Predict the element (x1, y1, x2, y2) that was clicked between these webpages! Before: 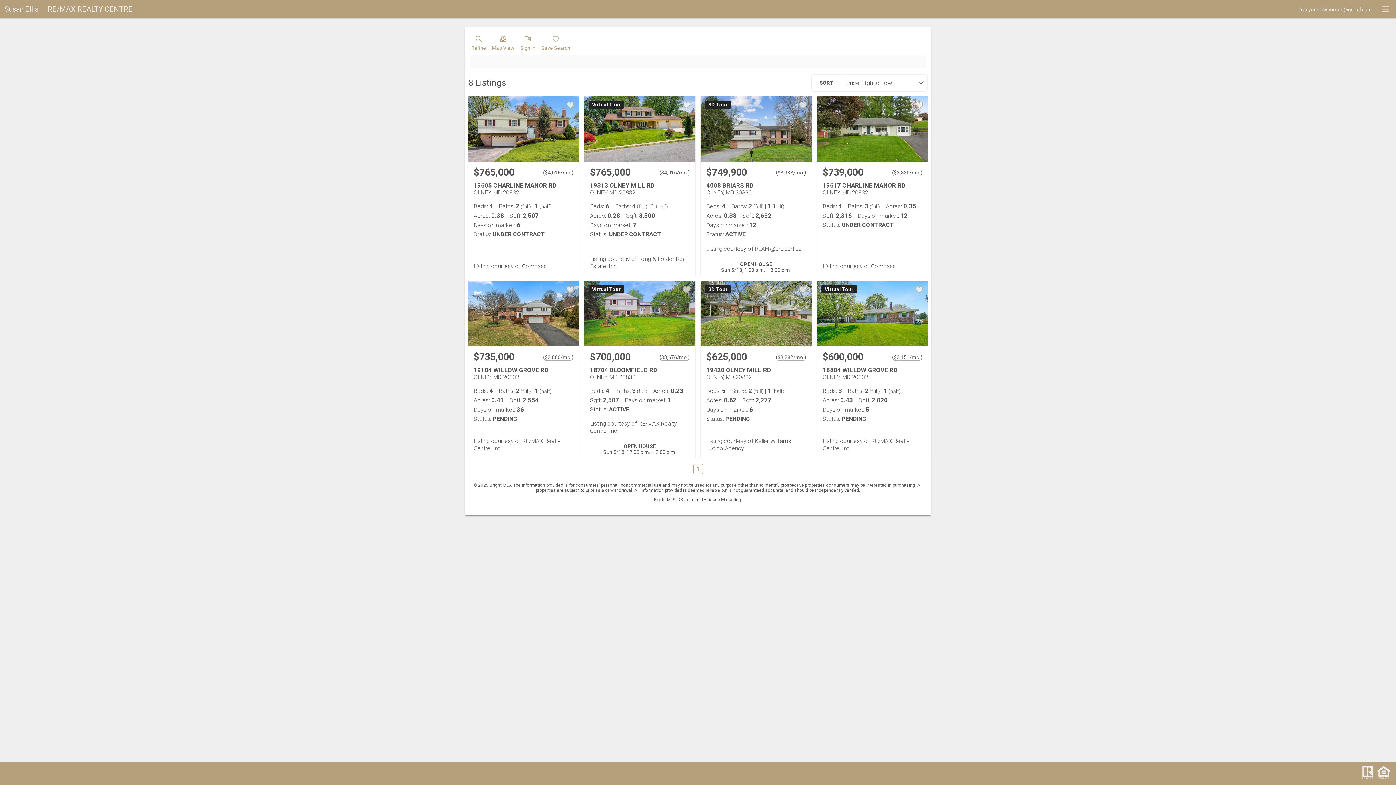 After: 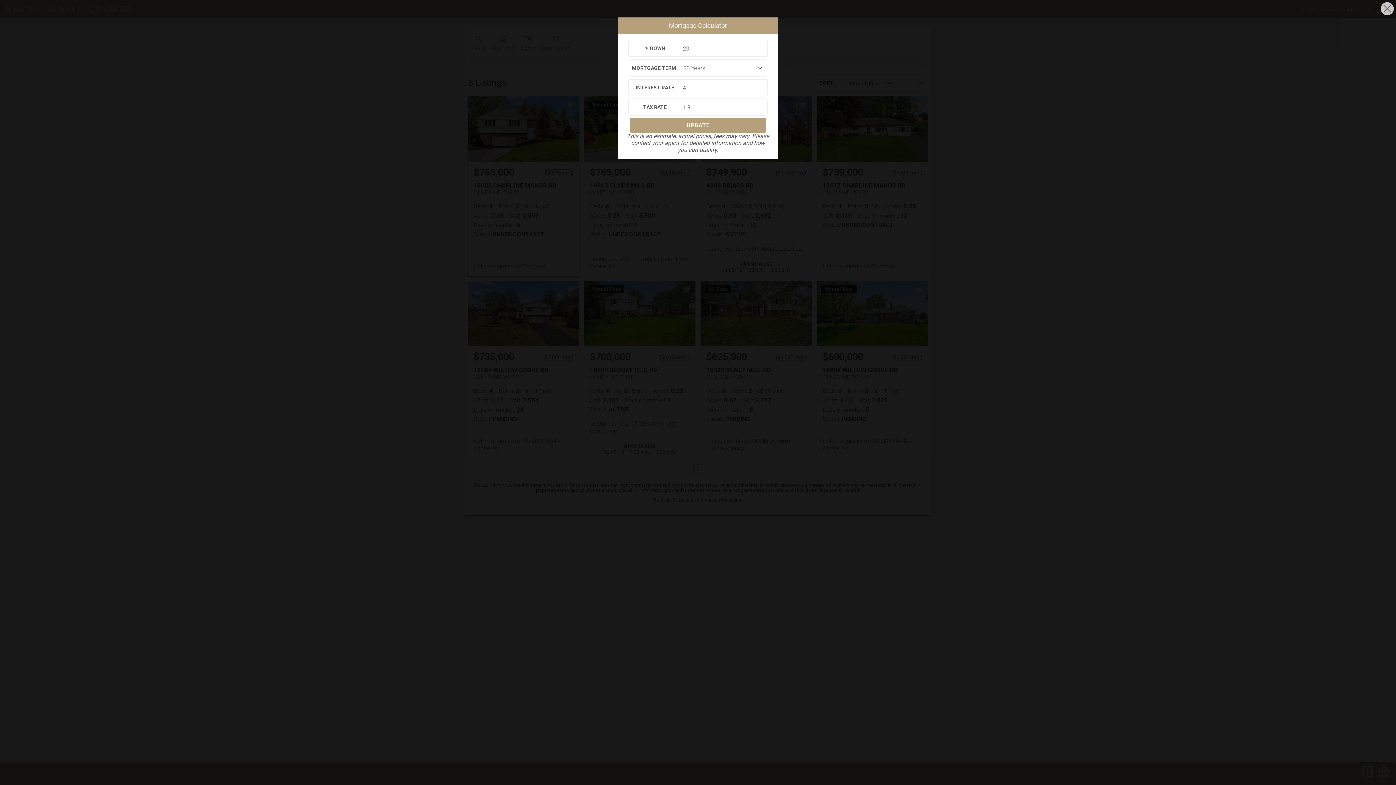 Action: bbox: (545, 169, 571, 176) label: Approximate mortgage payment $4,016 per month.